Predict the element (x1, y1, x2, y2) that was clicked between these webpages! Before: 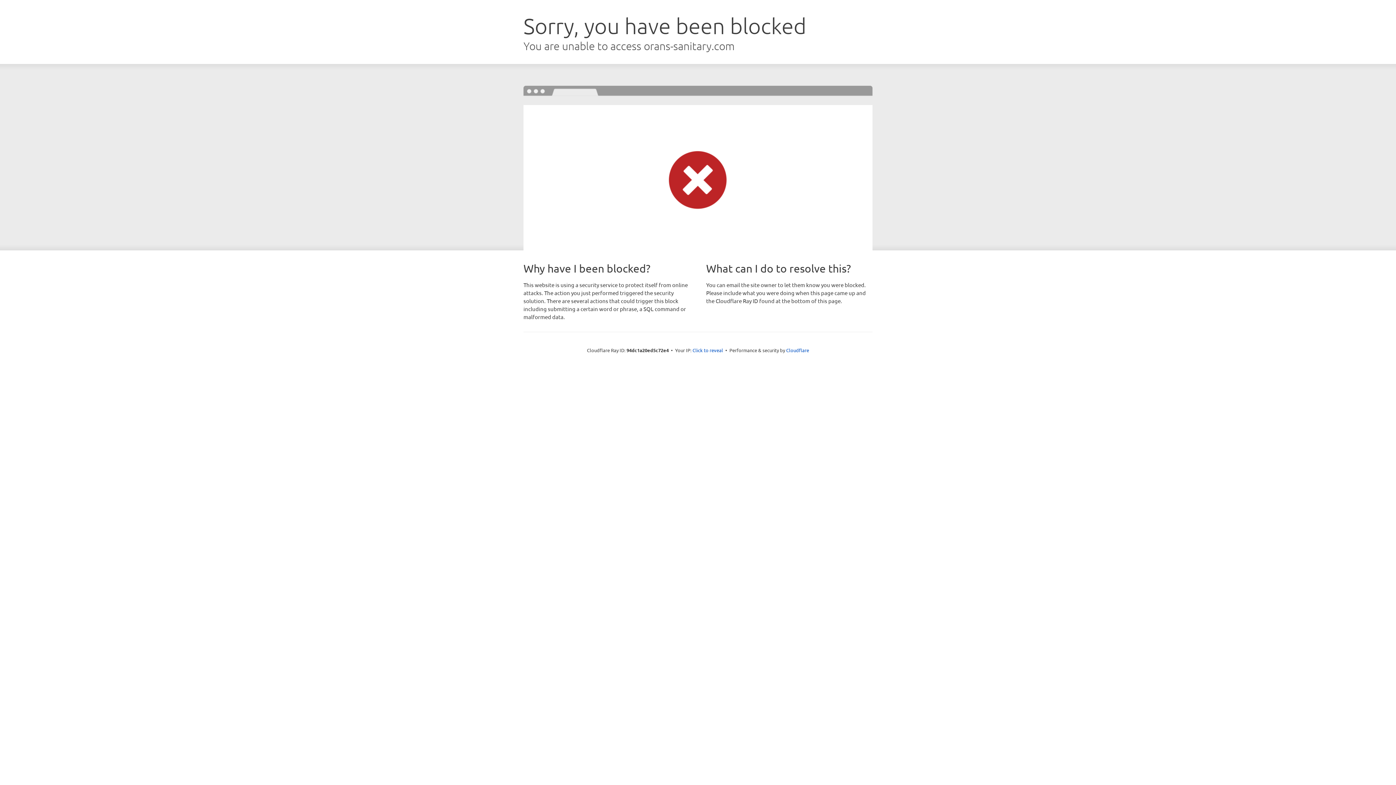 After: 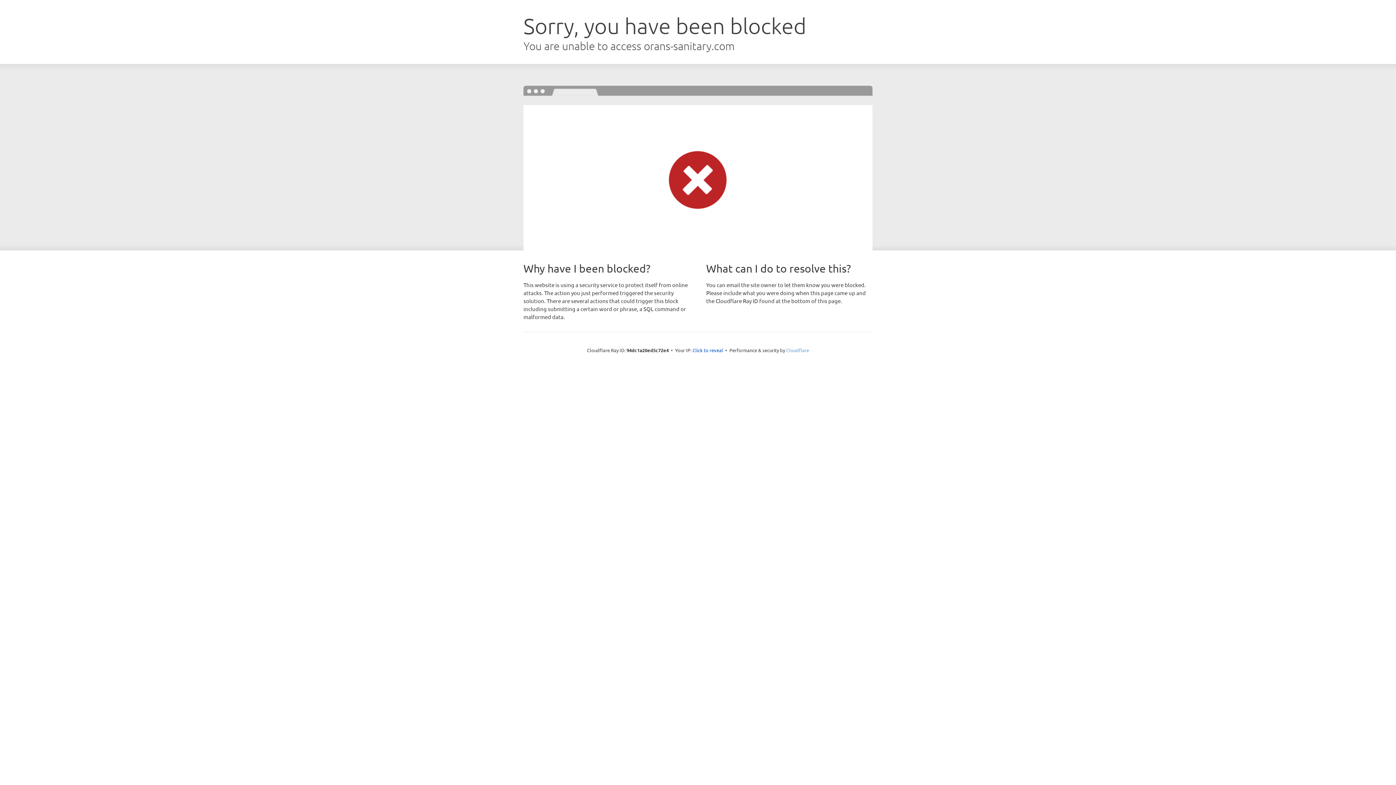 Action: label: Cloudflare bbox: (786, 347, 809, 353)